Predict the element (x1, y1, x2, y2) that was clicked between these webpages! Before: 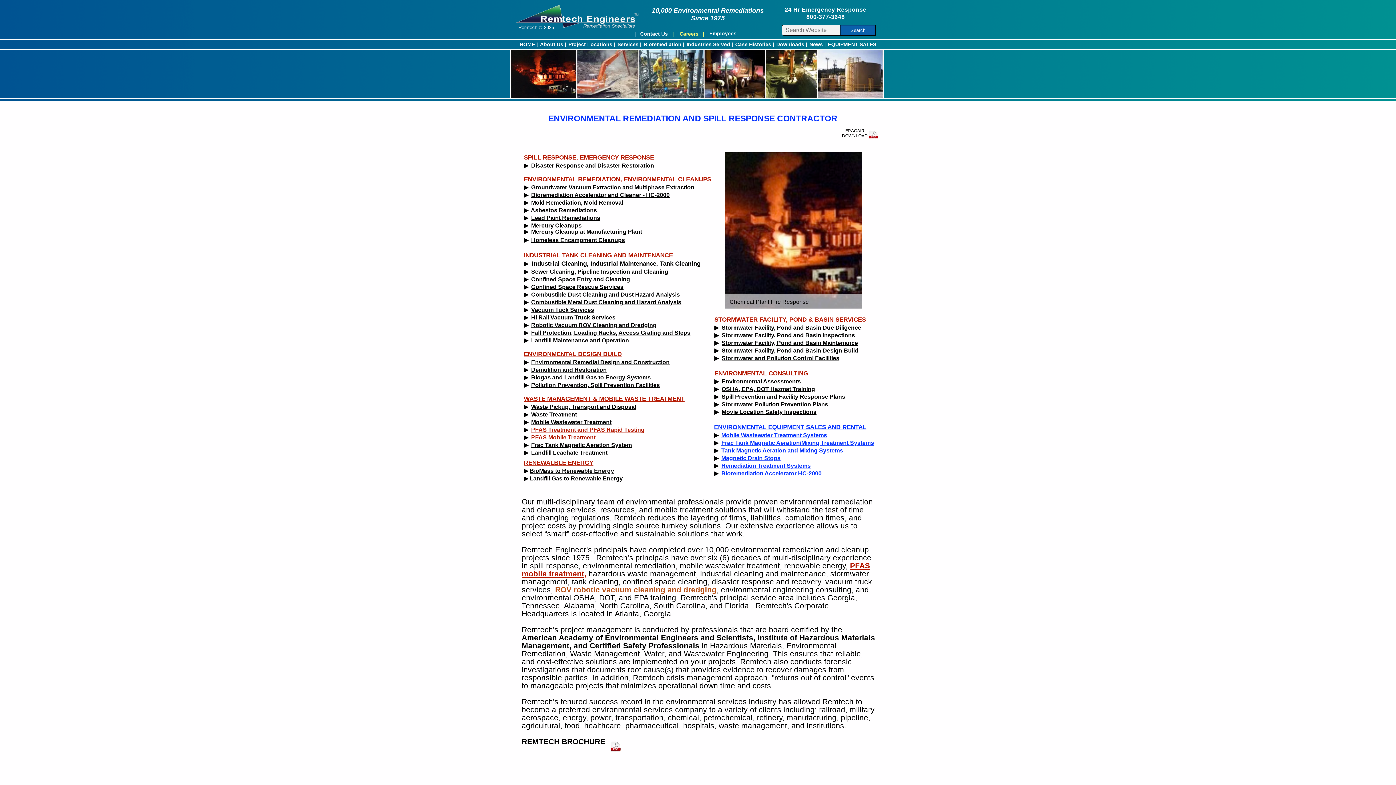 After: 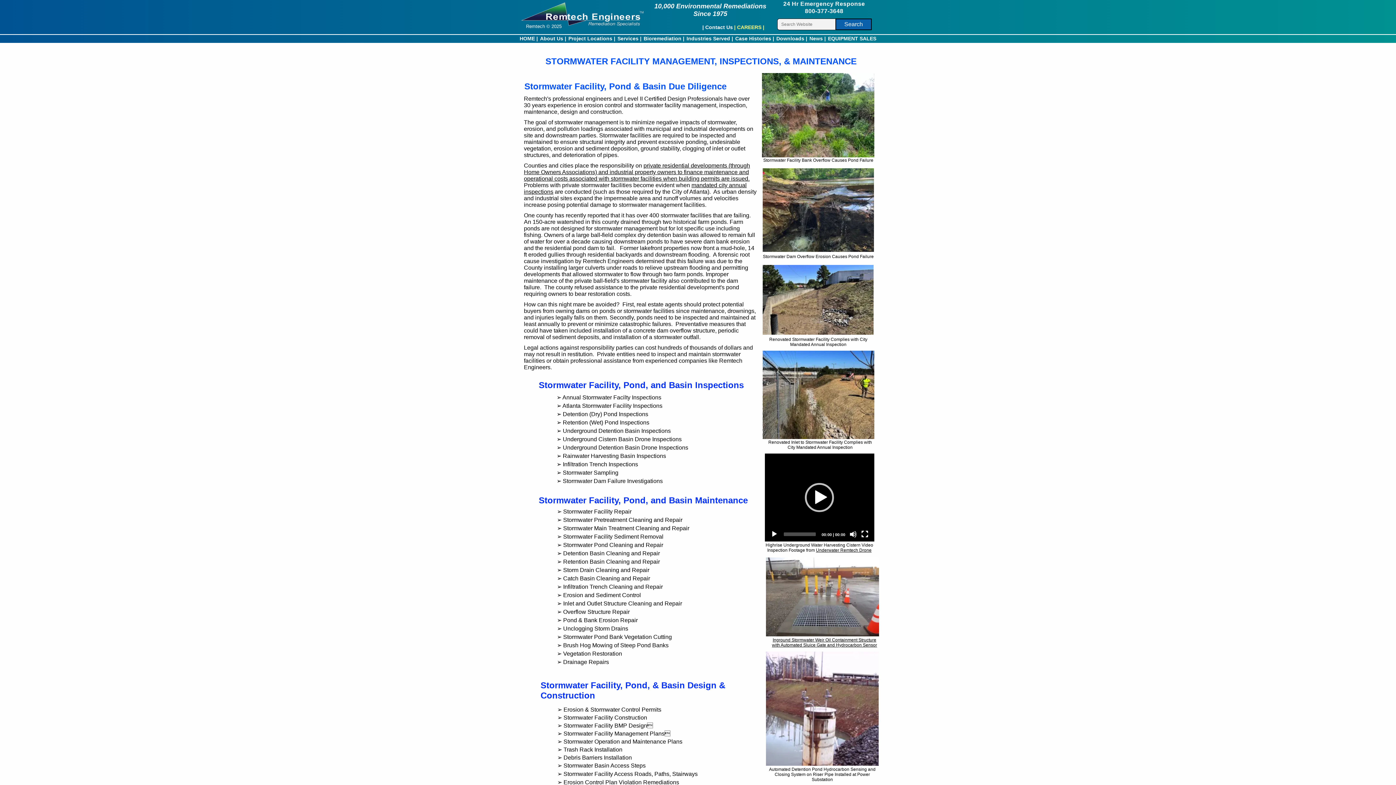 Action: bbox: (721, 347, 858, 353) label: Stormwater Facility, Pond and Basin Design Build